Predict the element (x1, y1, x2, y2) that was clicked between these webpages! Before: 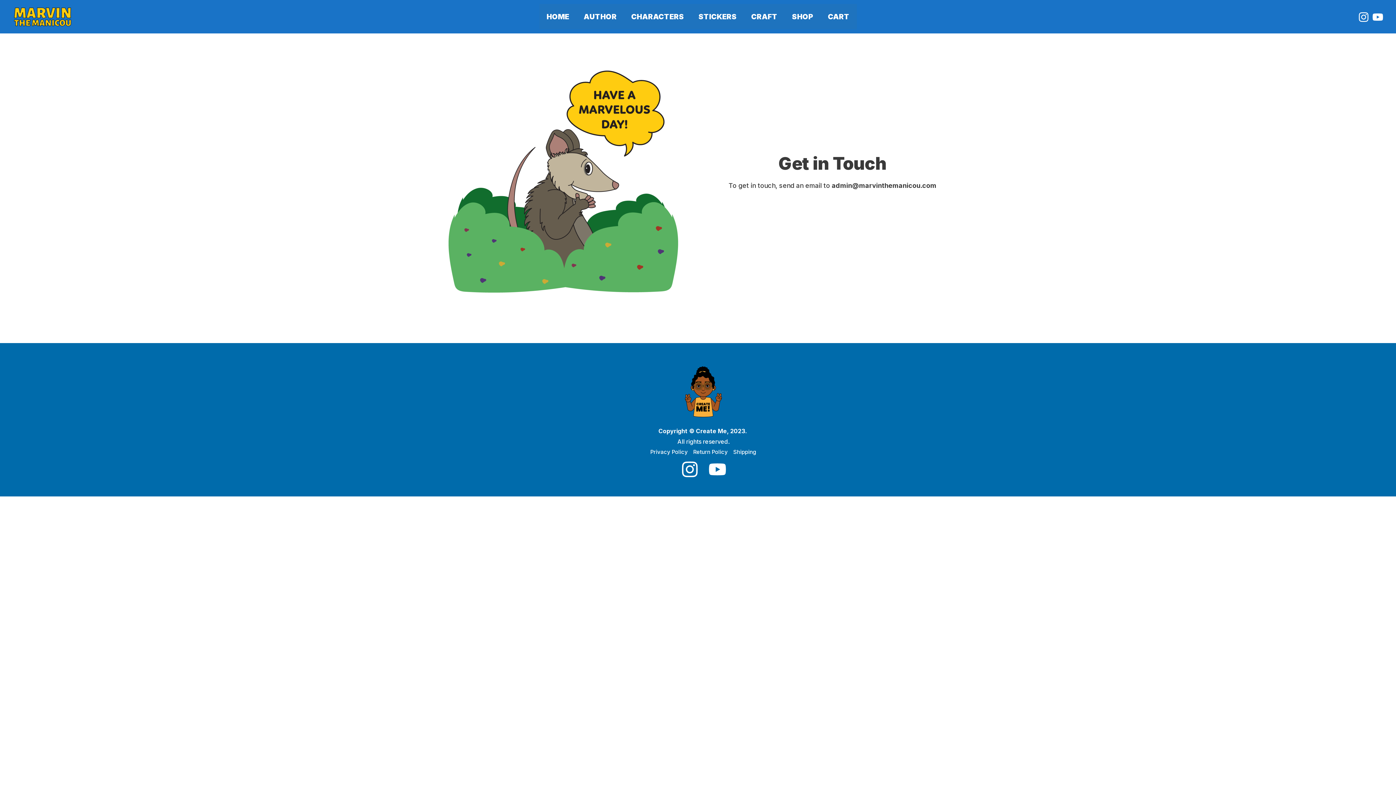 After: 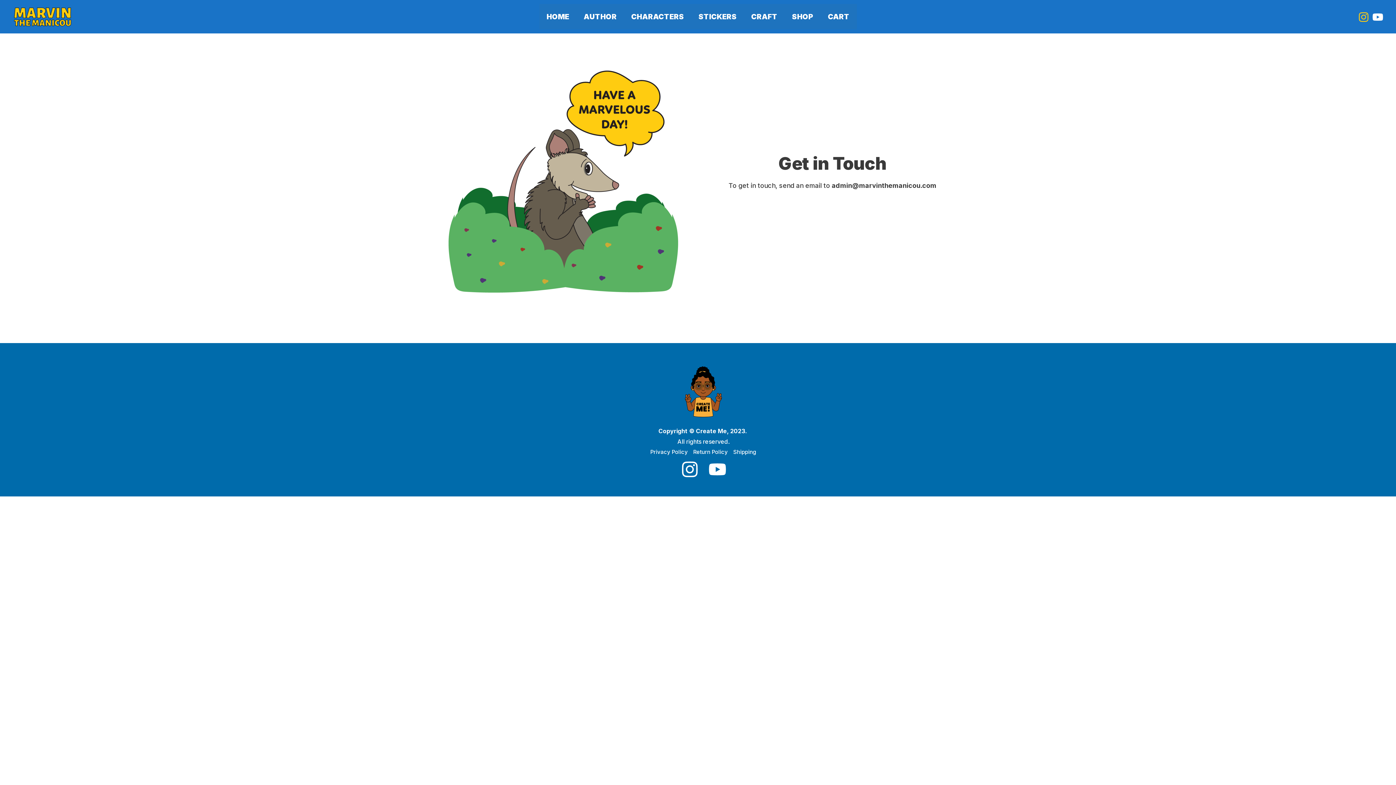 Action: label: Instagram bbox: (1358, 11, 1369, 22)